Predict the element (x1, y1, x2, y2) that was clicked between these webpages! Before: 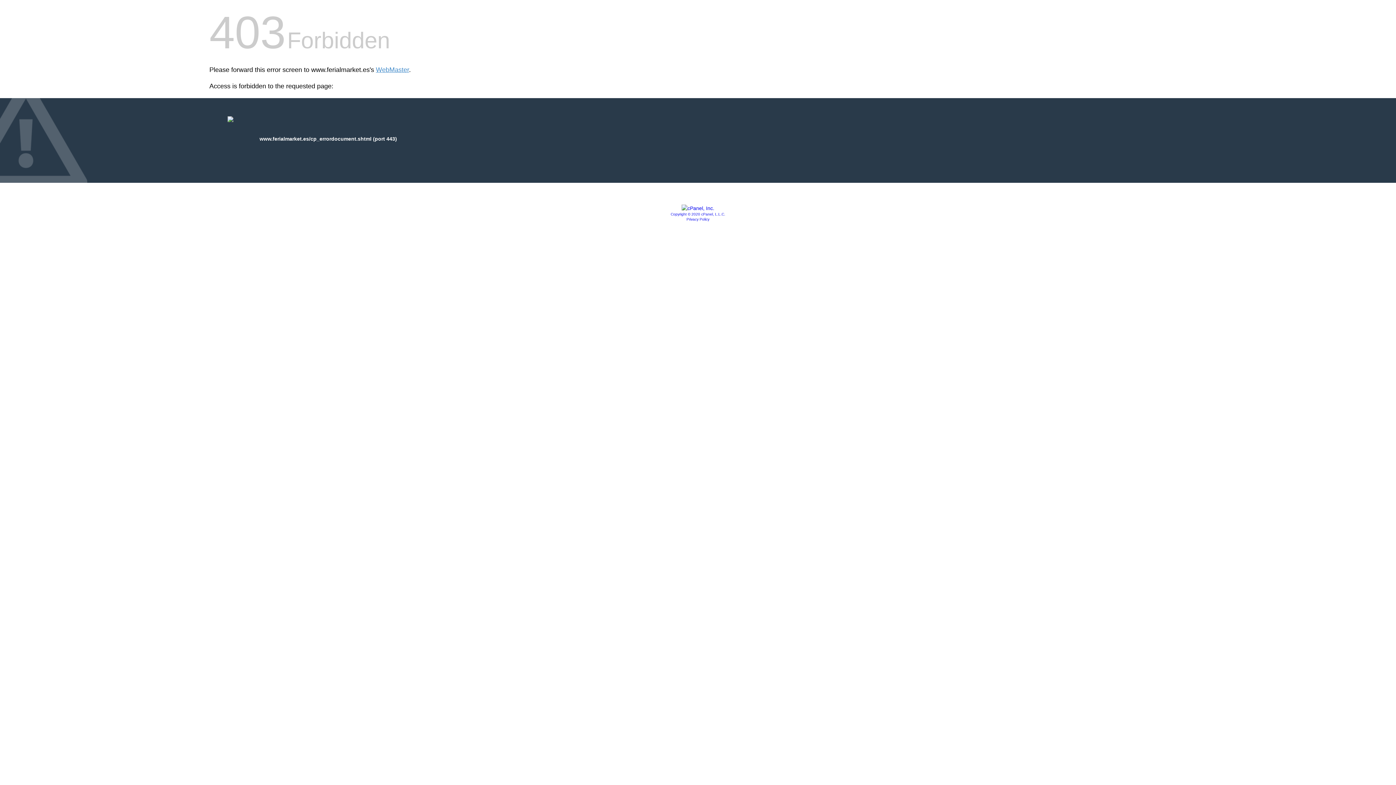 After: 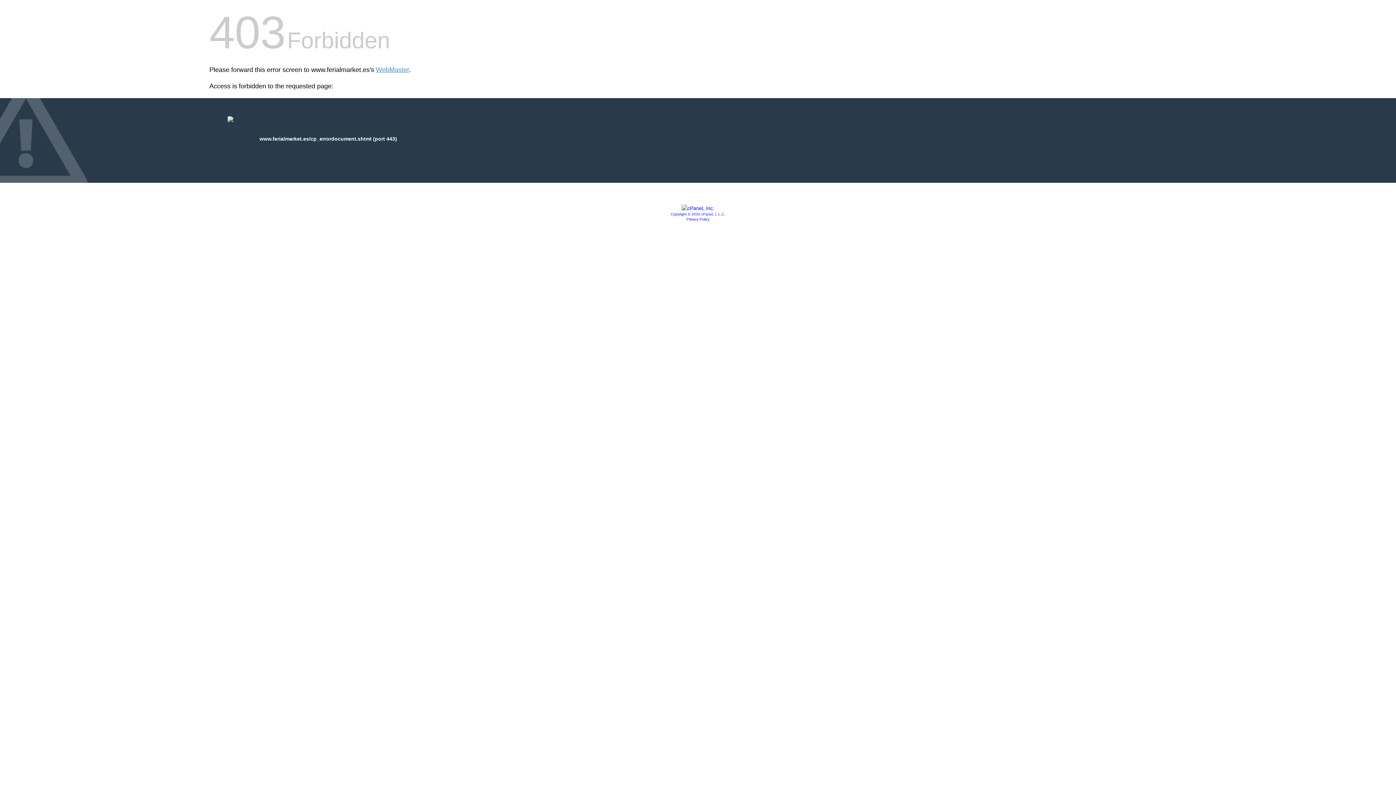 Action: bbox: (681, 205, 714, 211)